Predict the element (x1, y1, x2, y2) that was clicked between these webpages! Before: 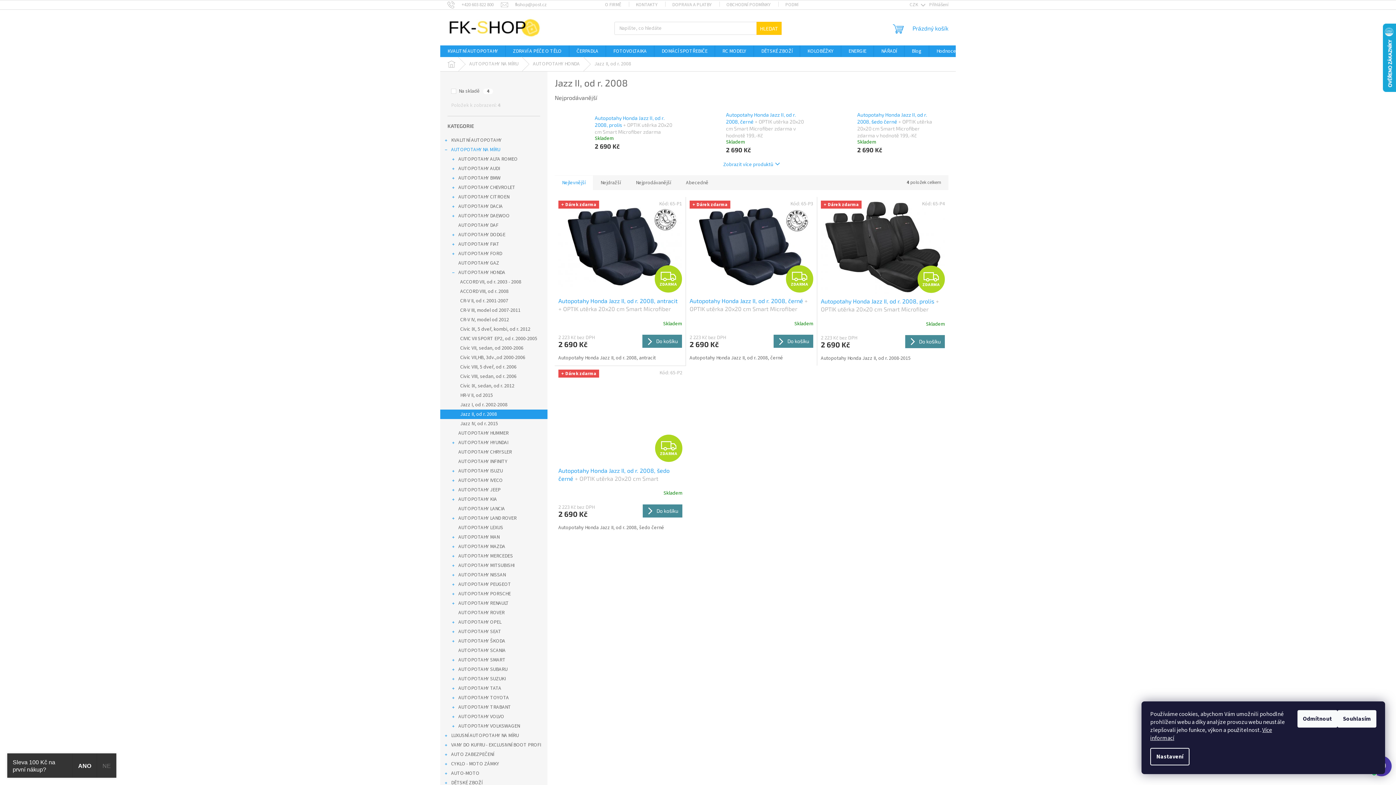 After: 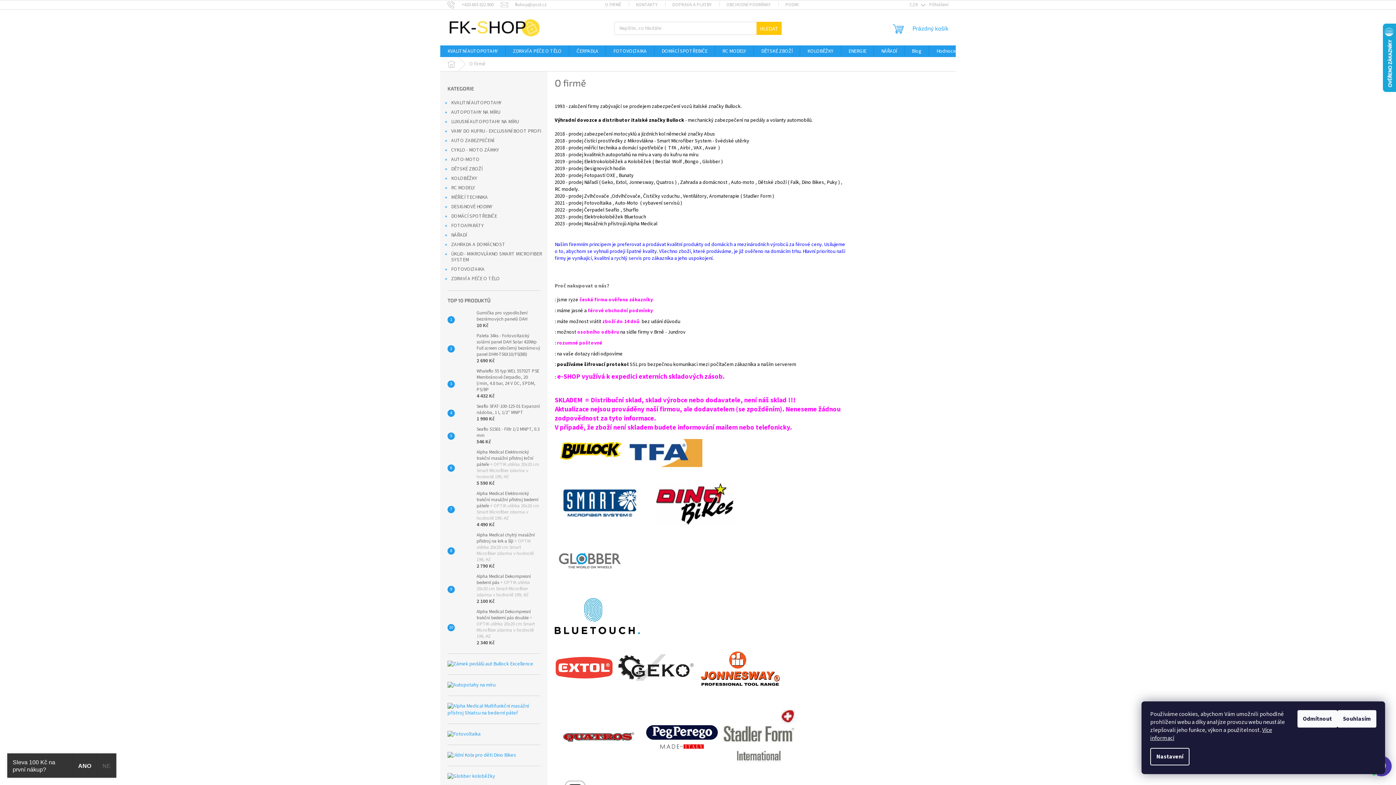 Action: bbox: (597, 0, 628, 9) label: O FIRMĚ